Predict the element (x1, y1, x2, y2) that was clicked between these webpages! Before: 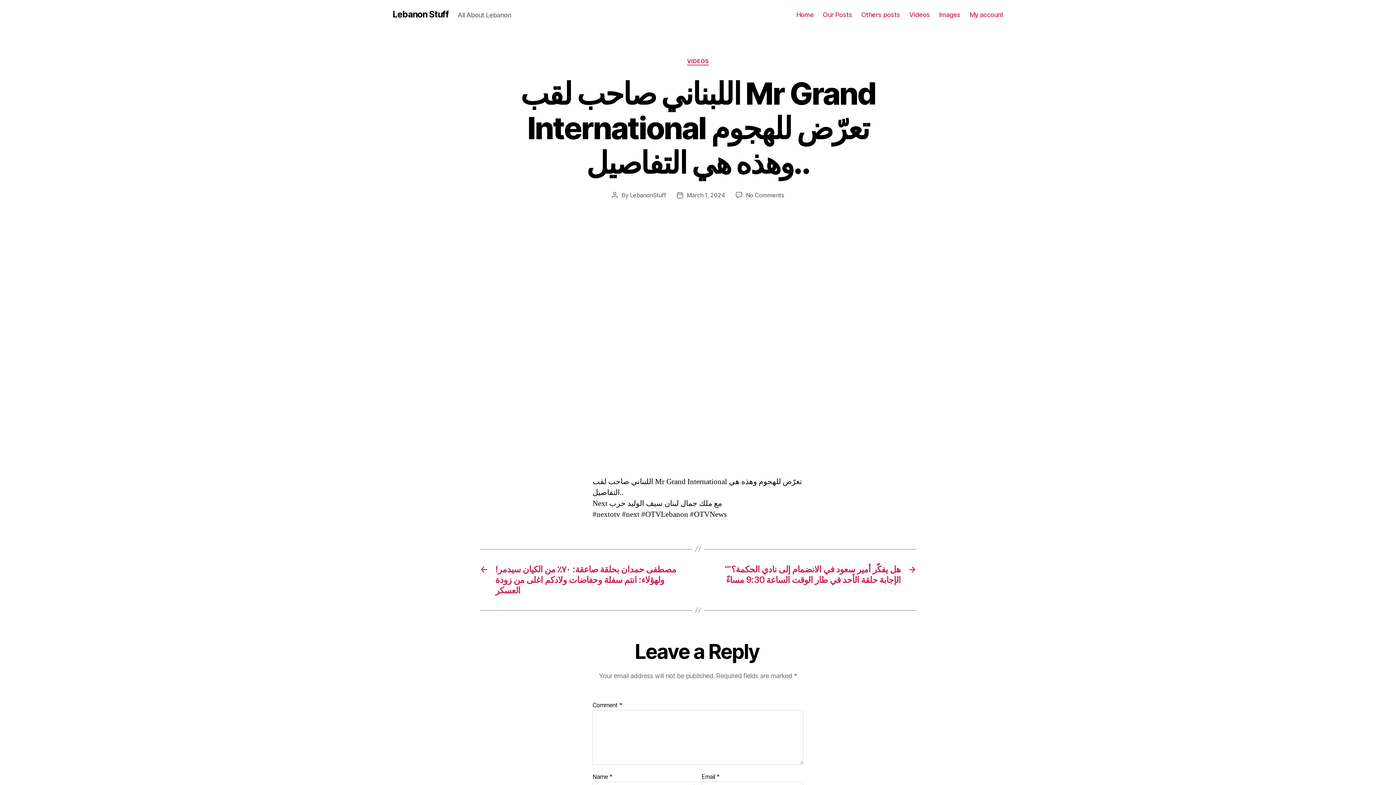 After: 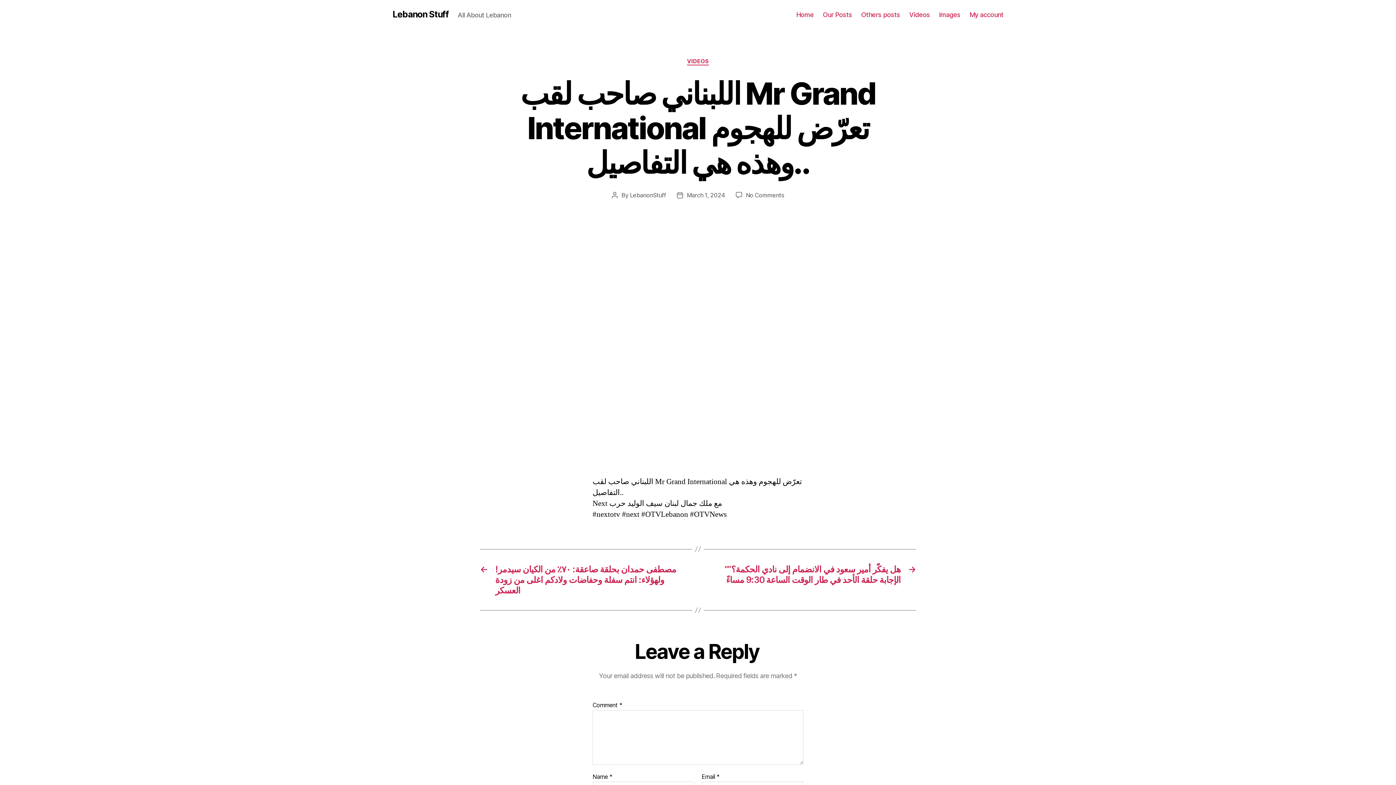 Action: bbox: (686, 191, 724, 198) label: March 1, 2024